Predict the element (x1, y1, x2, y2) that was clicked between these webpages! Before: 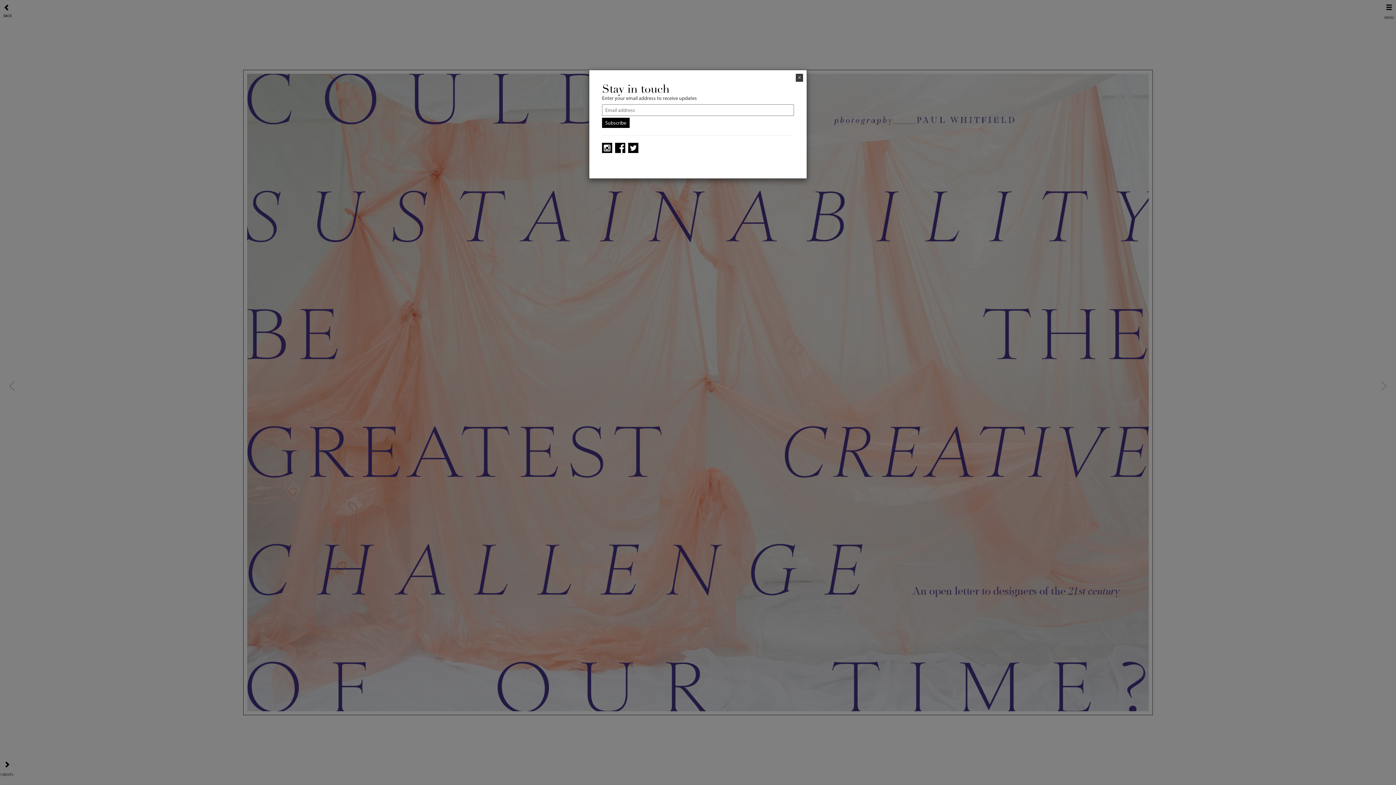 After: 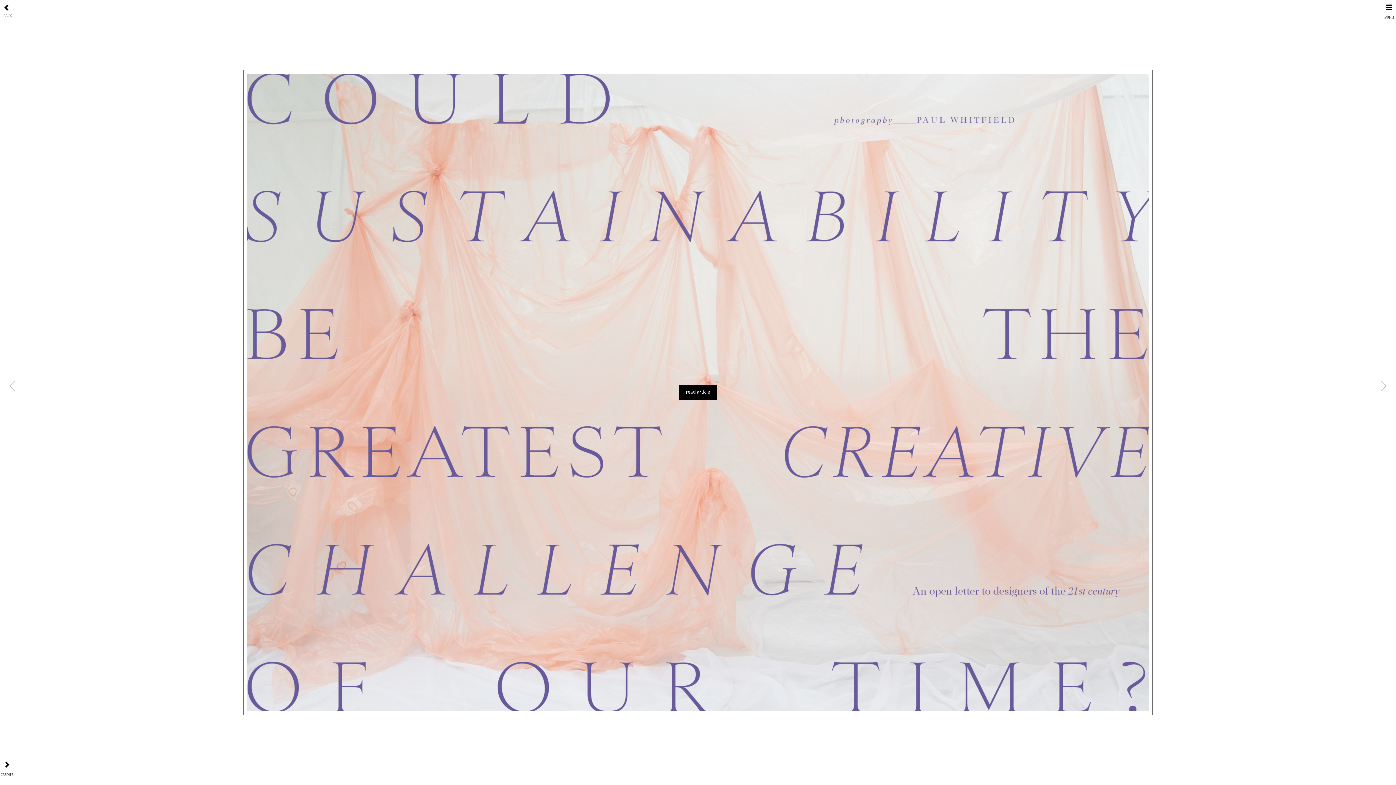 Action: bbox: (796, 73, 803, 81) label: Close